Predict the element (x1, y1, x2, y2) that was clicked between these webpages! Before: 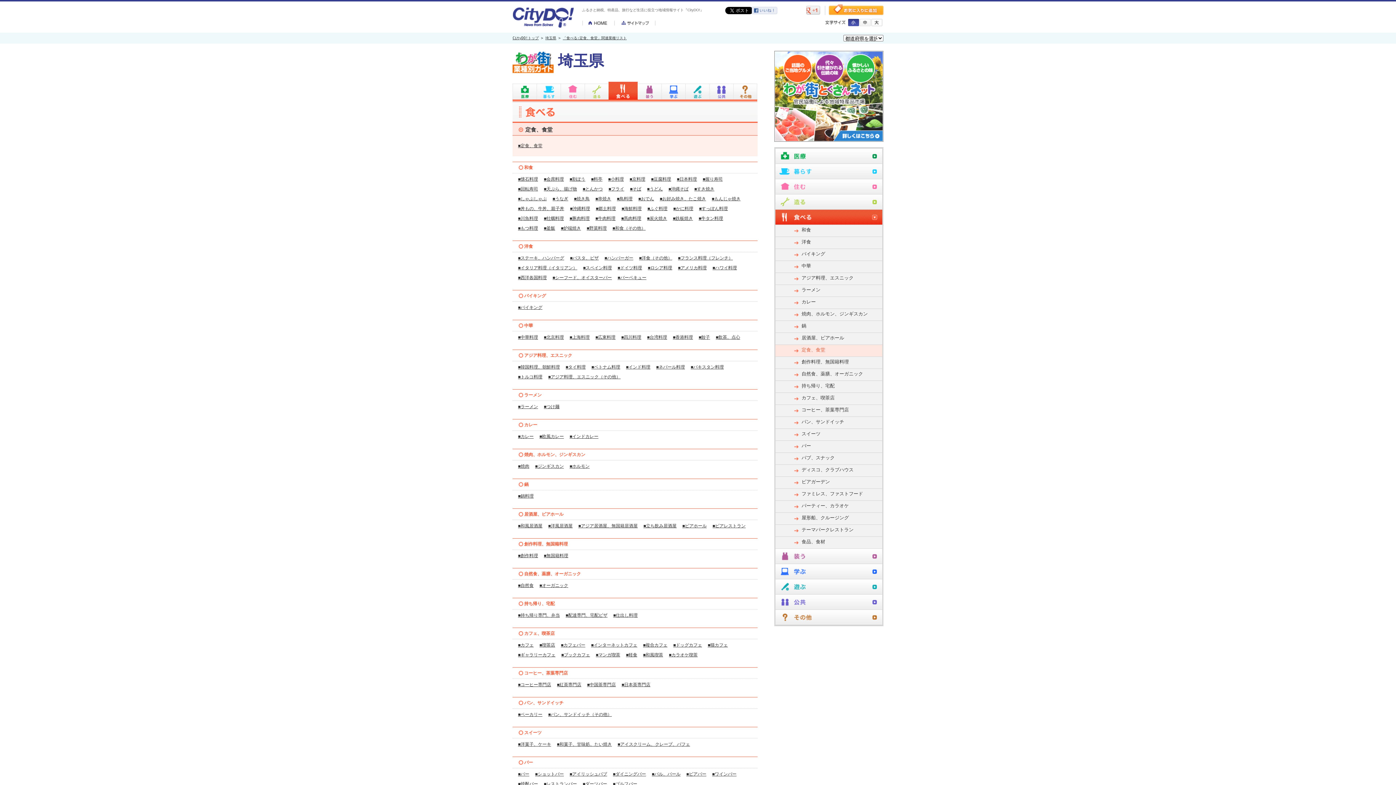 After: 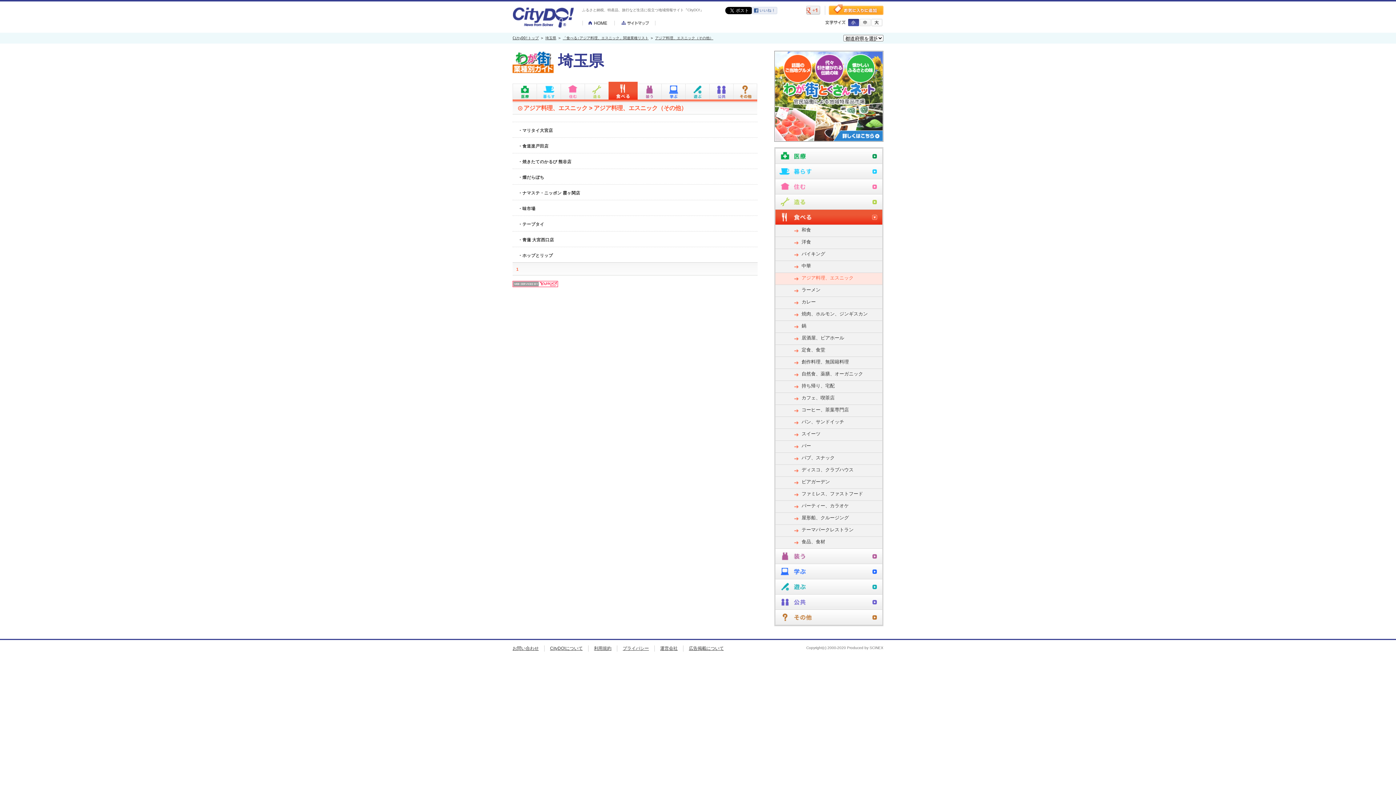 Action: bbox: (548, 374, 620, 379) label: ■アジア料理、エスニック（その他）